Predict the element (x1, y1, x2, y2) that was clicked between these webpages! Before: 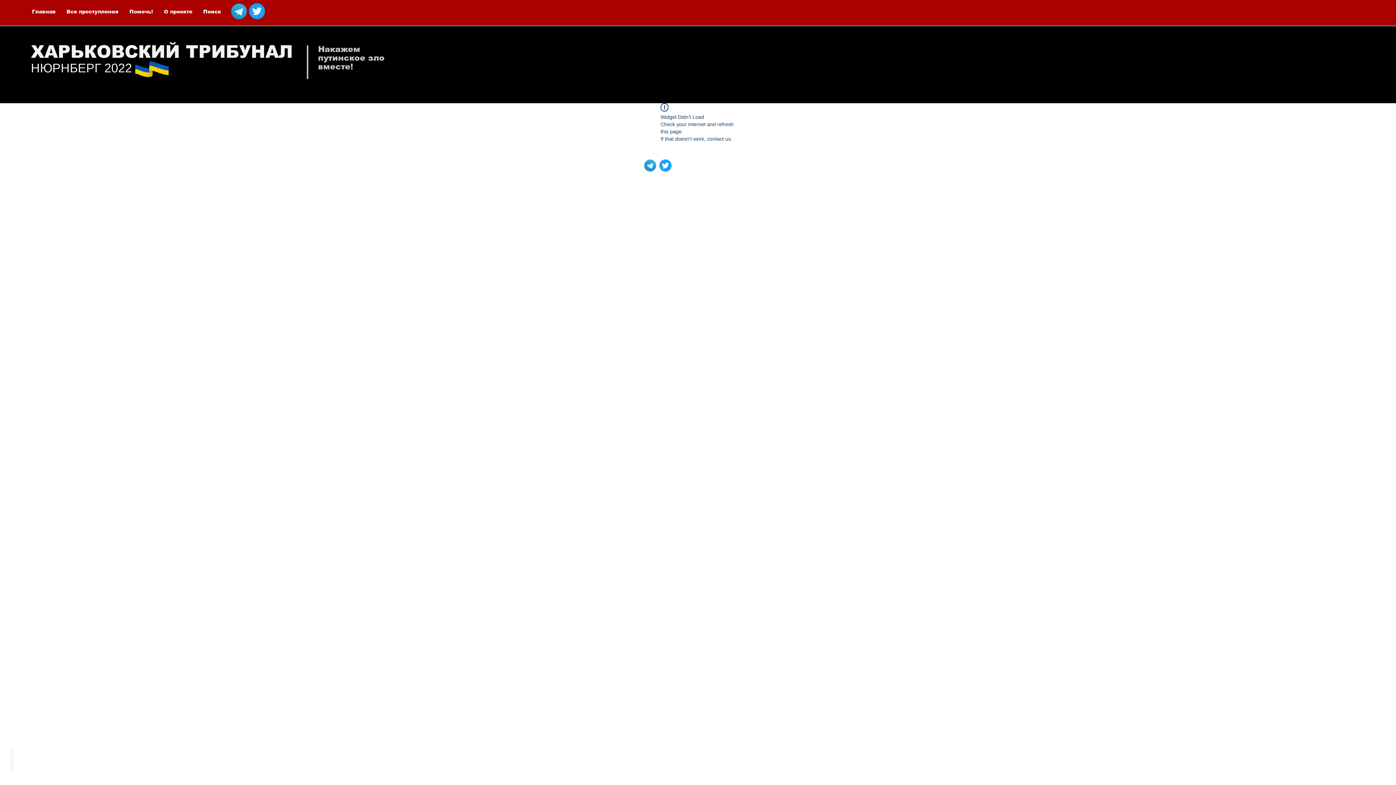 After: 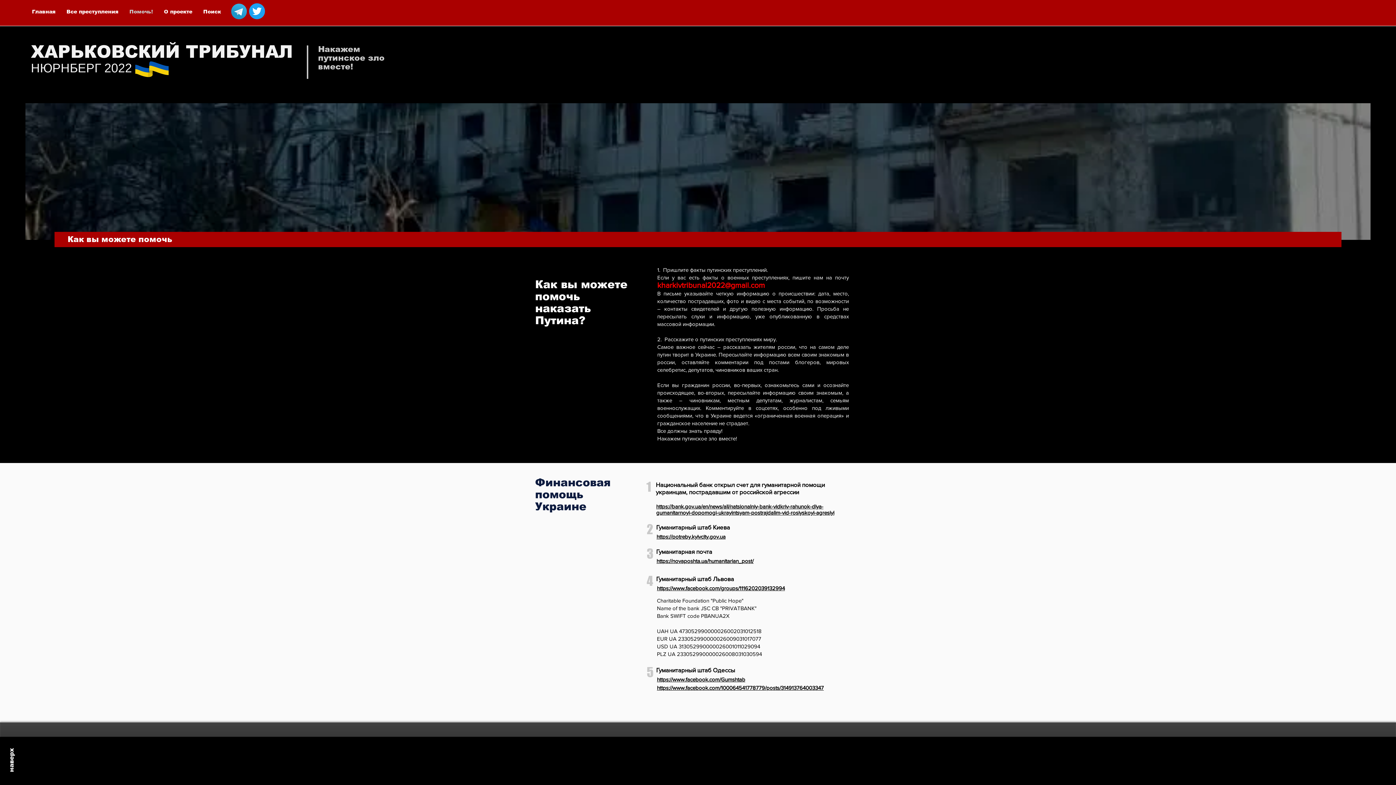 Action: bbox: (124, 5, 158, 17) label: Помочь!